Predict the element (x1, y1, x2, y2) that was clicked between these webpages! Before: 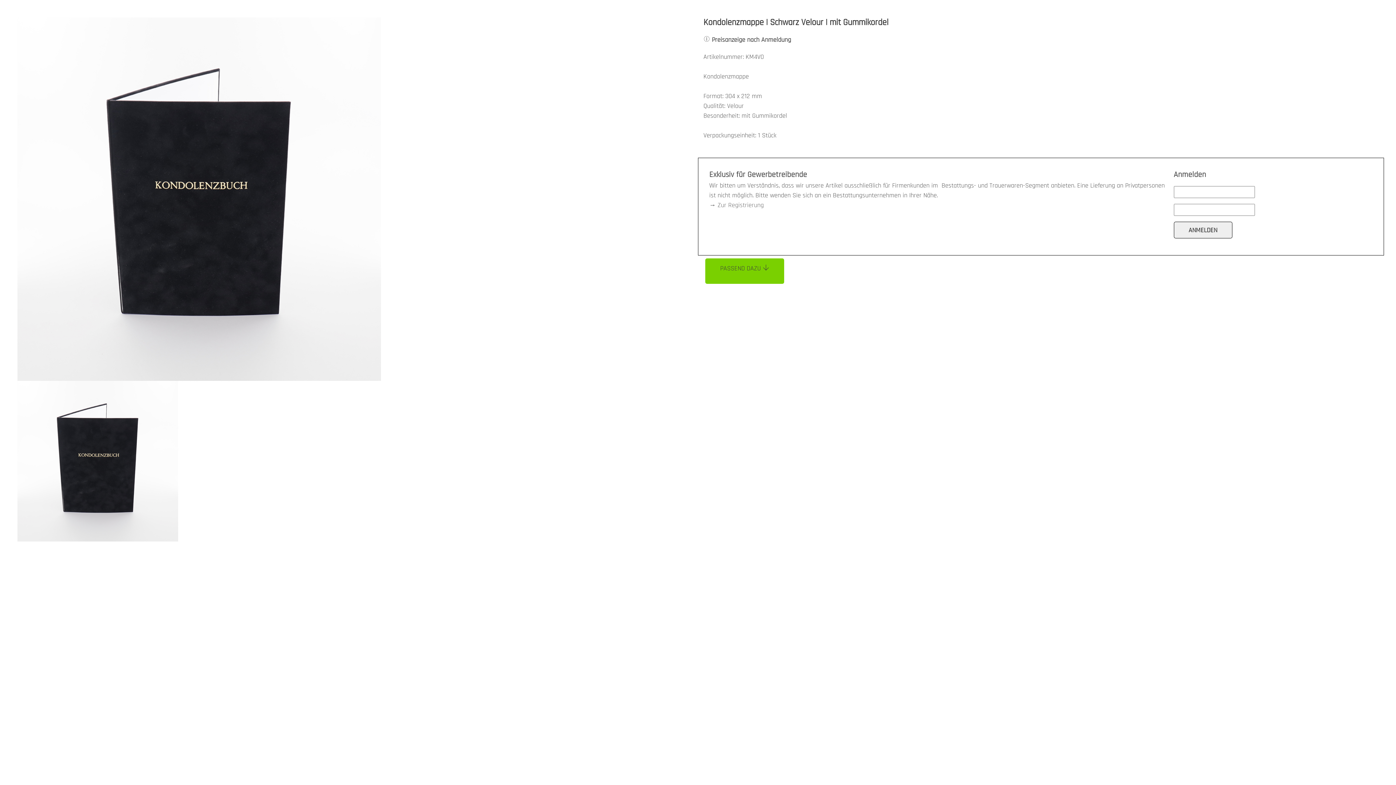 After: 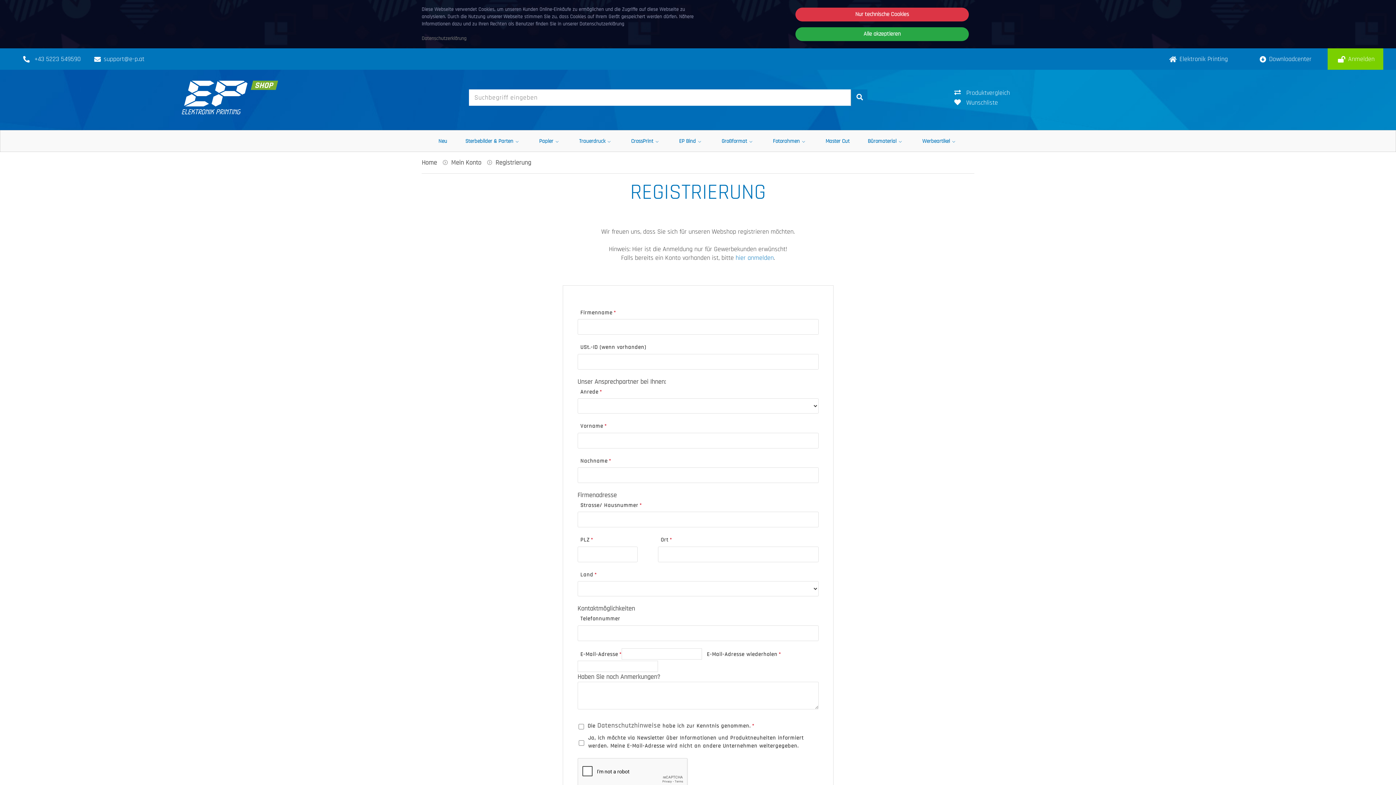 Action: label: Zur Registrierung bbox: (717, 201, 764, 209)